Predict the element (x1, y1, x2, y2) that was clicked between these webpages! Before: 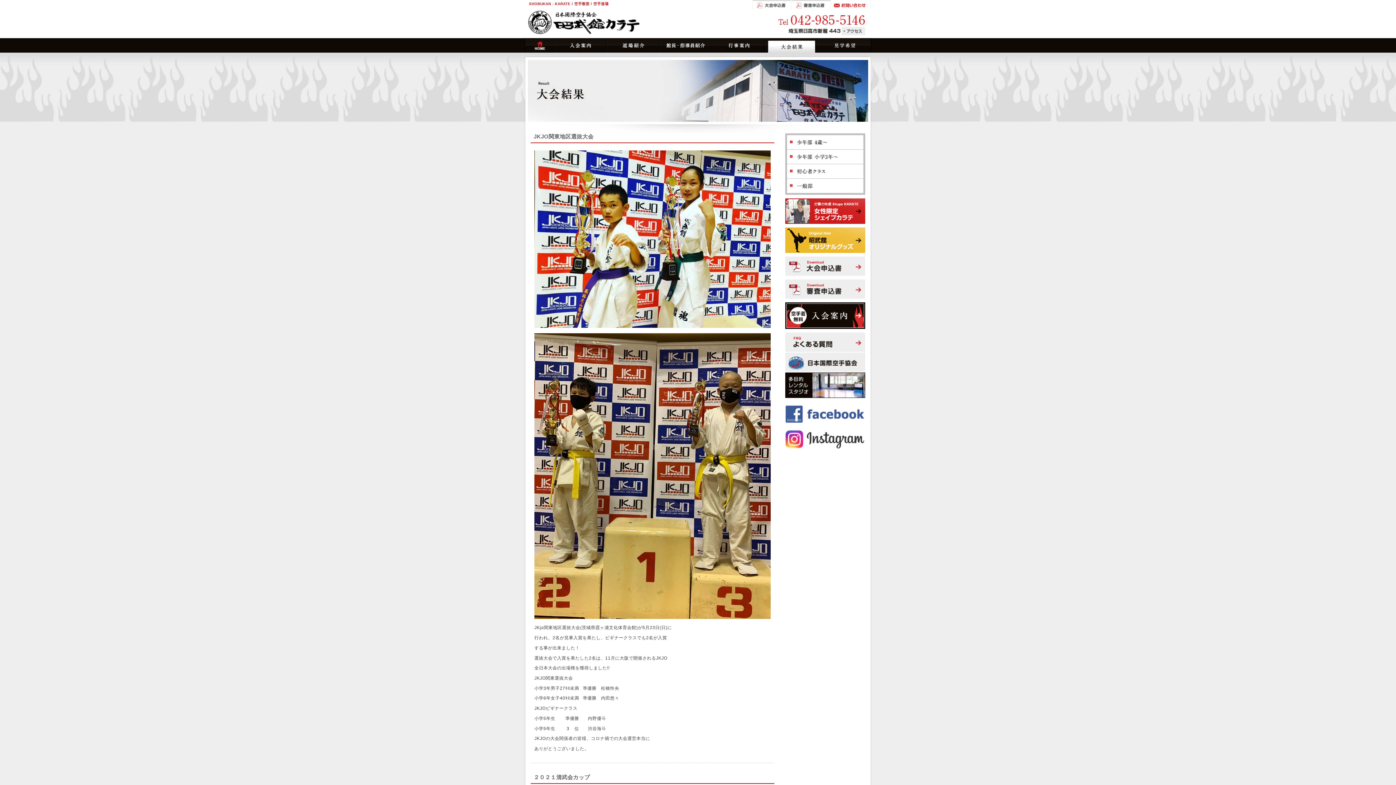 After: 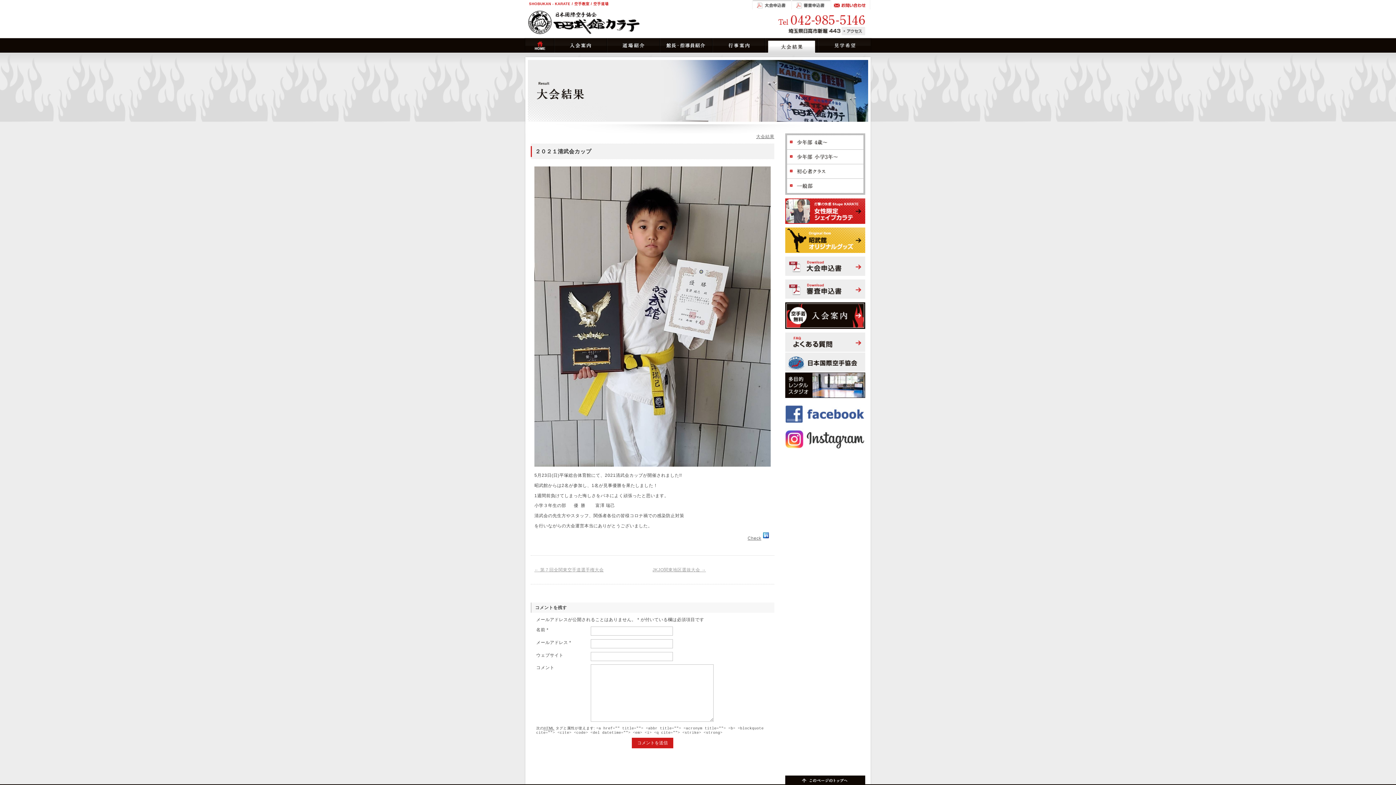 Action: bbox: (533, 774, 590, 780) label: ２０２１清武会カップ